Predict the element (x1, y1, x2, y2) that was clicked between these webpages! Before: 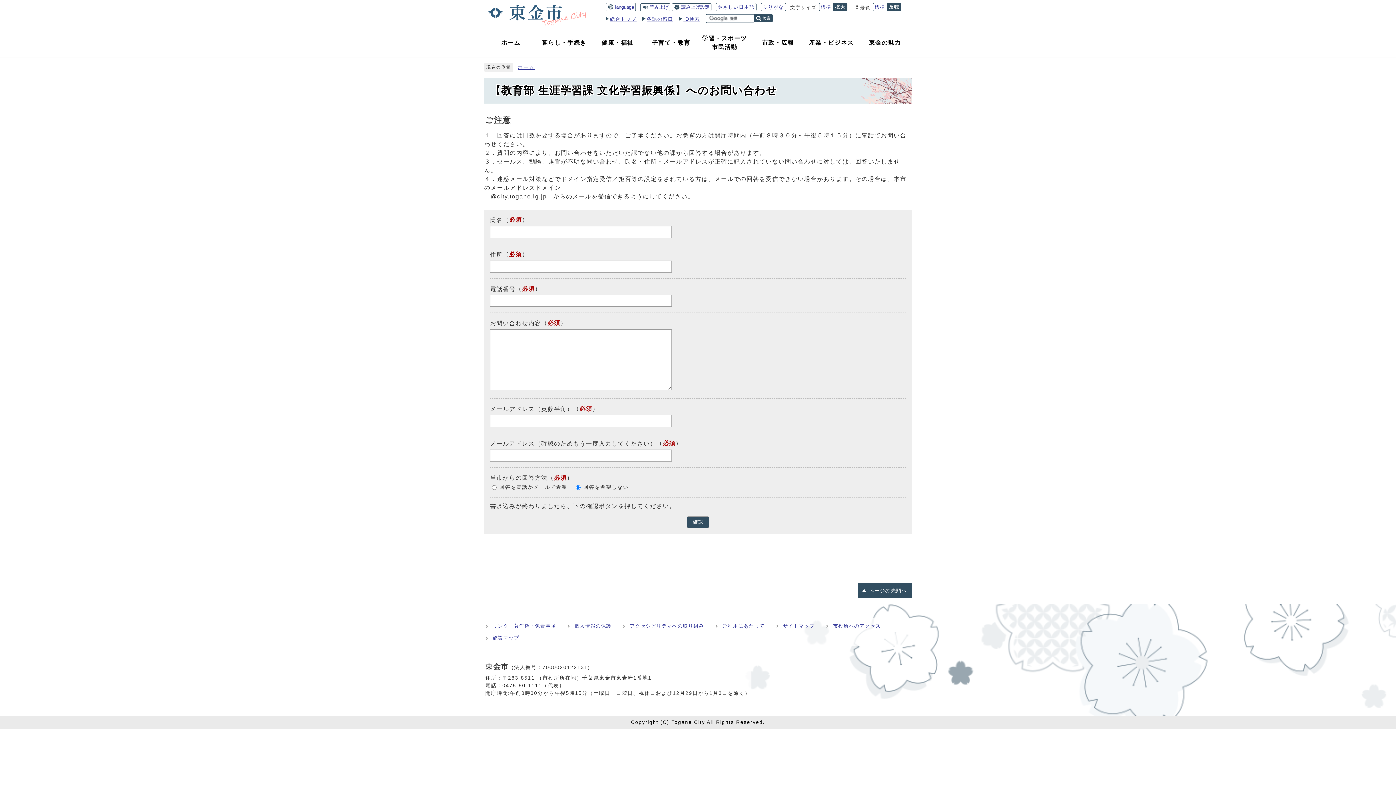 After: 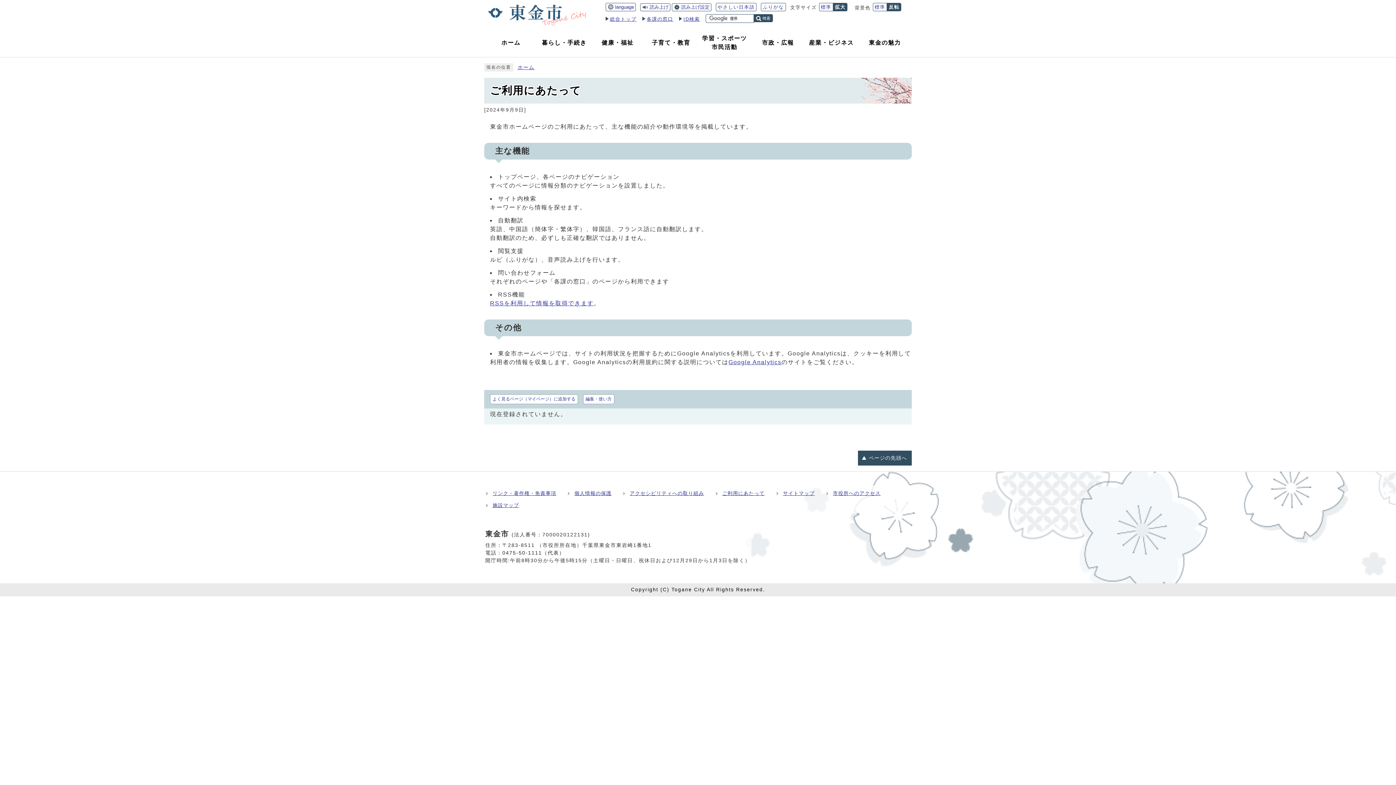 Action: bbox: (722, 623, 764, 628) label: ご利用にあたって